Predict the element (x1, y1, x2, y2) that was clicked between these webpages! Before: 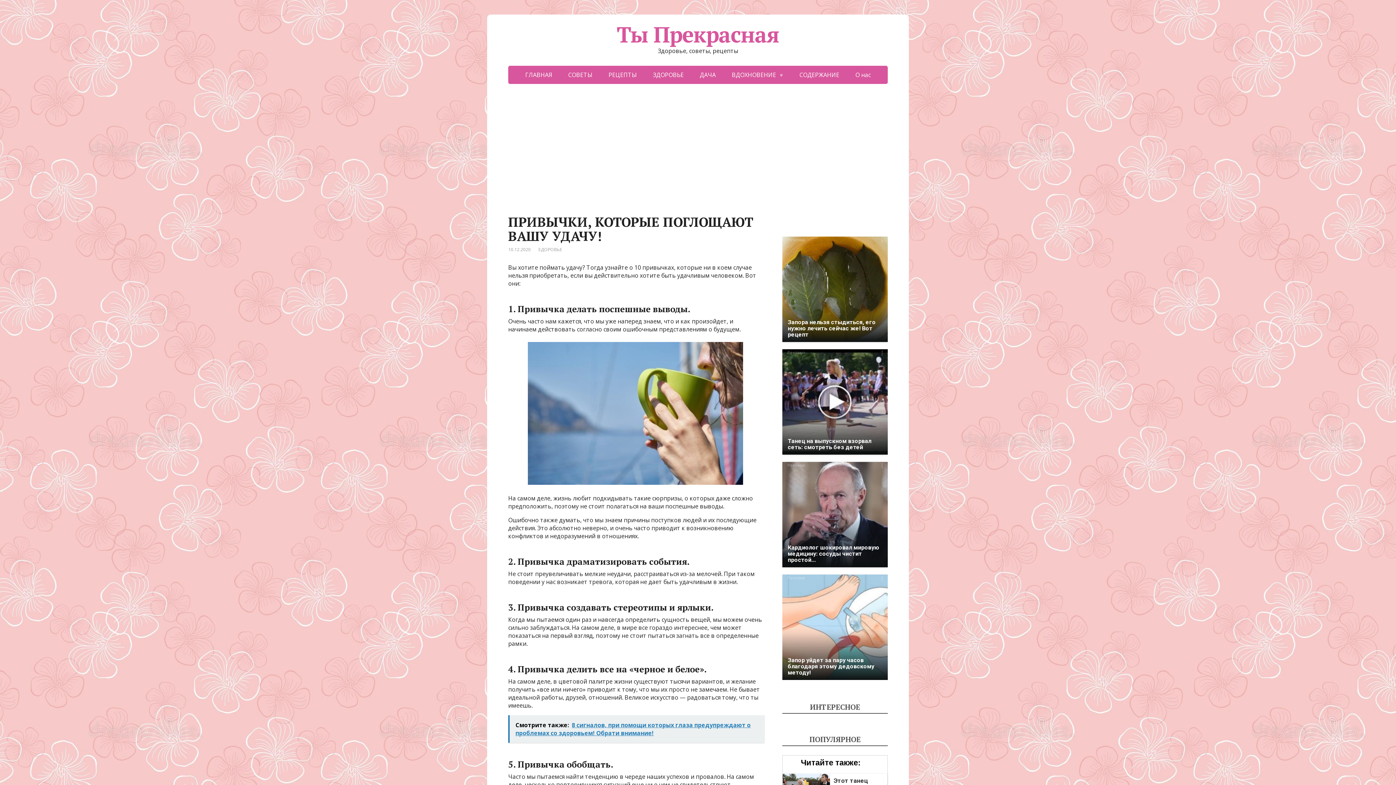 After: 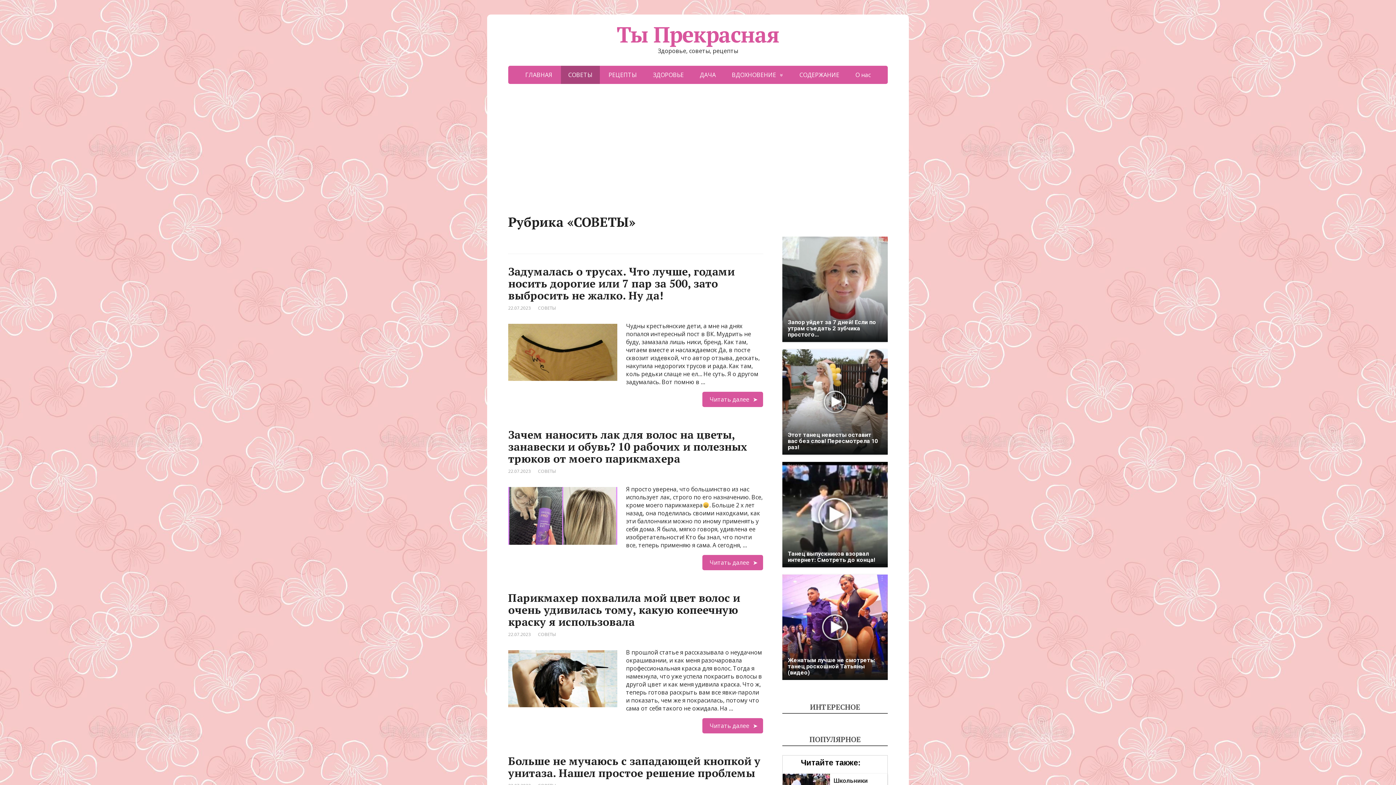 Action: label: СОВЕТЫ bbox: (561, 65, 600, 84)